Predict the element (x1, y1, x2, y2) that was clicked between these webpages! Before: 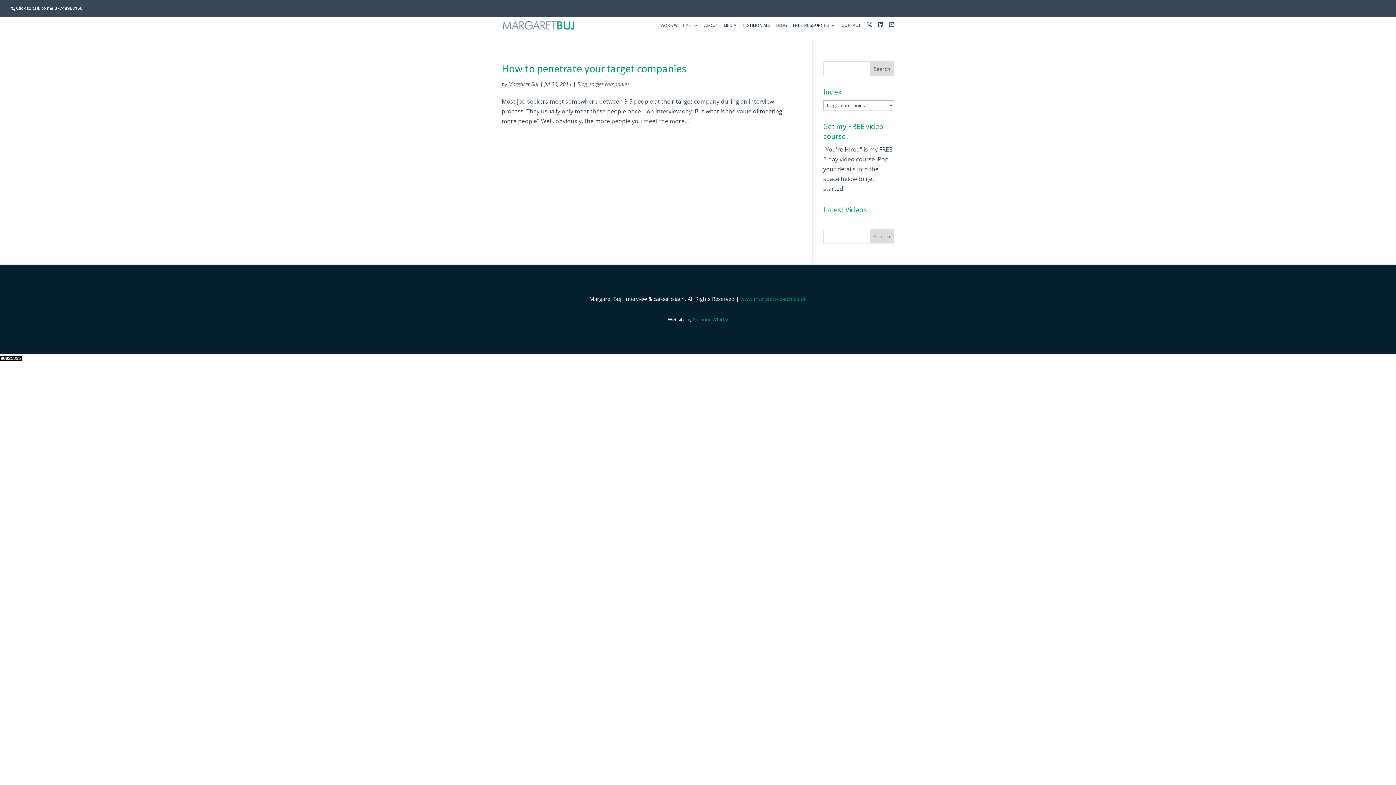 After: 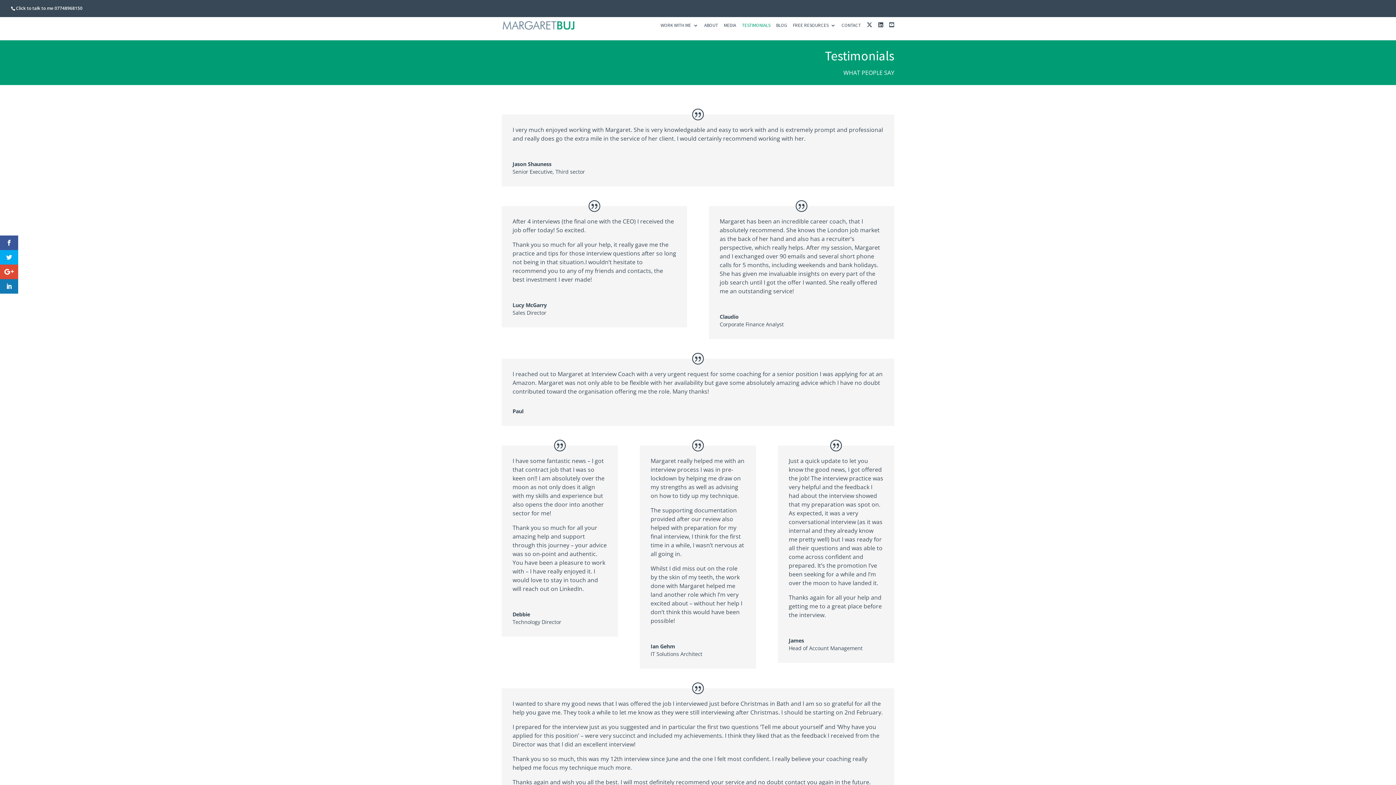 Action: bbox: (742, 22, 770, 40) label: TESTIMONIALS